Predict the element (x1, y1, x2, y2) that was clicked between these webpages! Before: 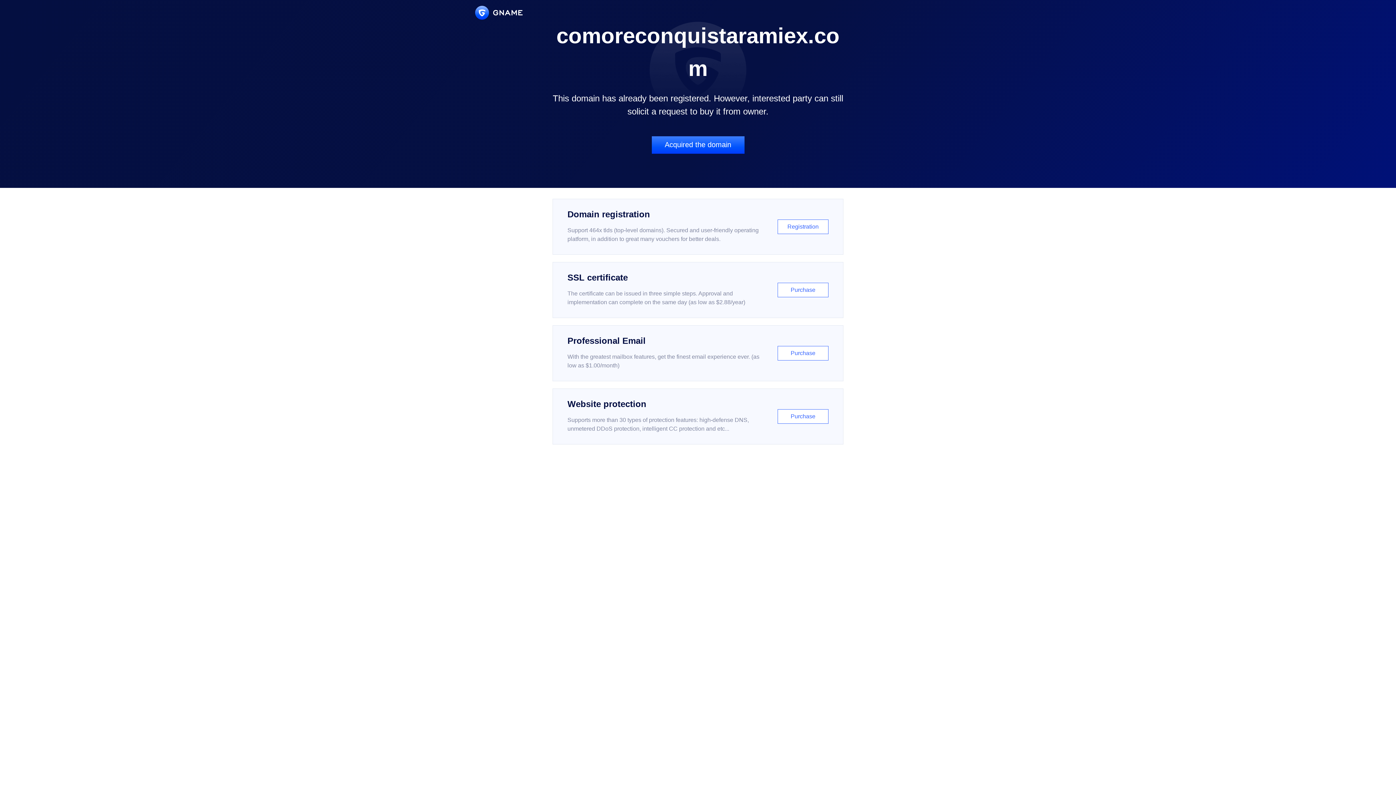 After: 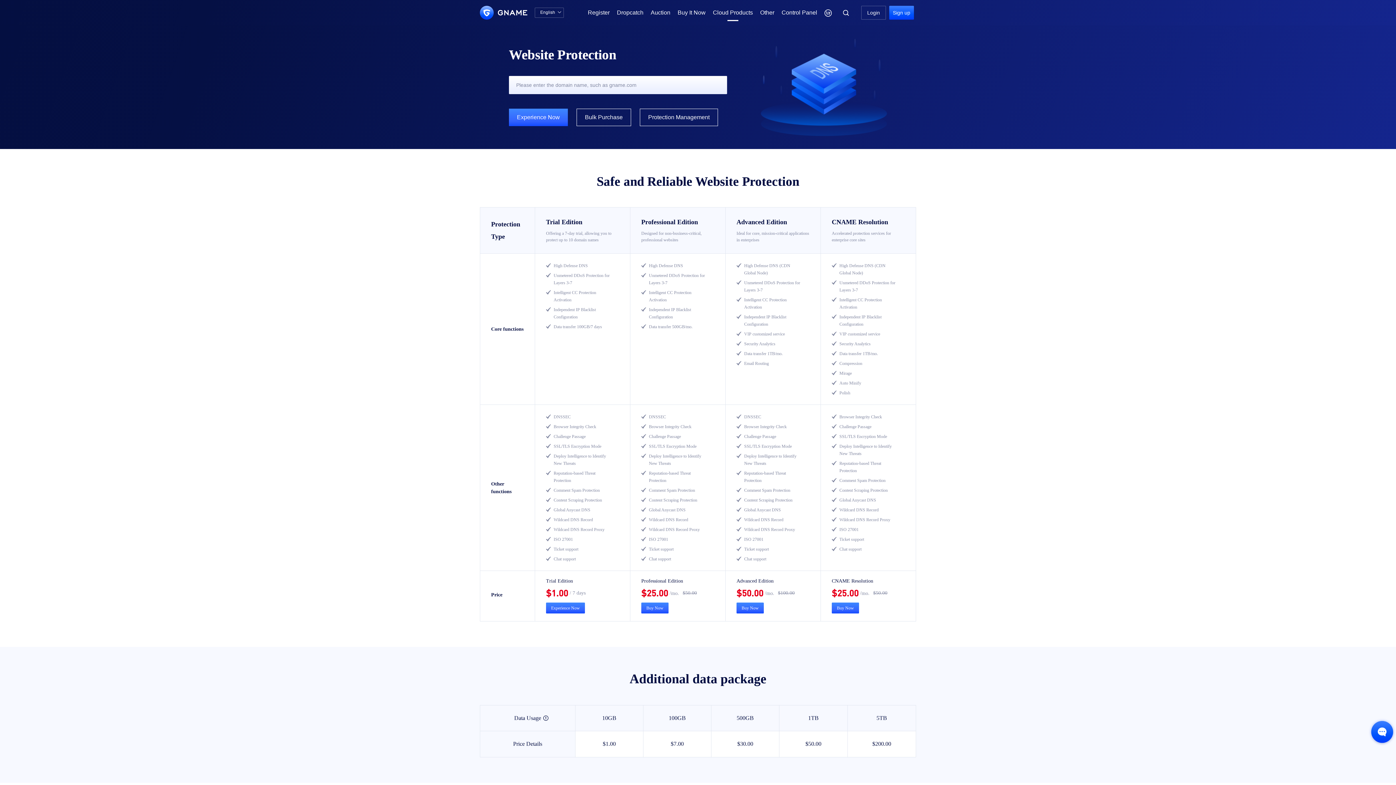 Action: bbox: (552, 388, 843, 444) label: Website protection

Supports more than 30 types of protection features: high-defense DNS, unmetered DDoS protection, intelligent CC protection and etc...

Purchase